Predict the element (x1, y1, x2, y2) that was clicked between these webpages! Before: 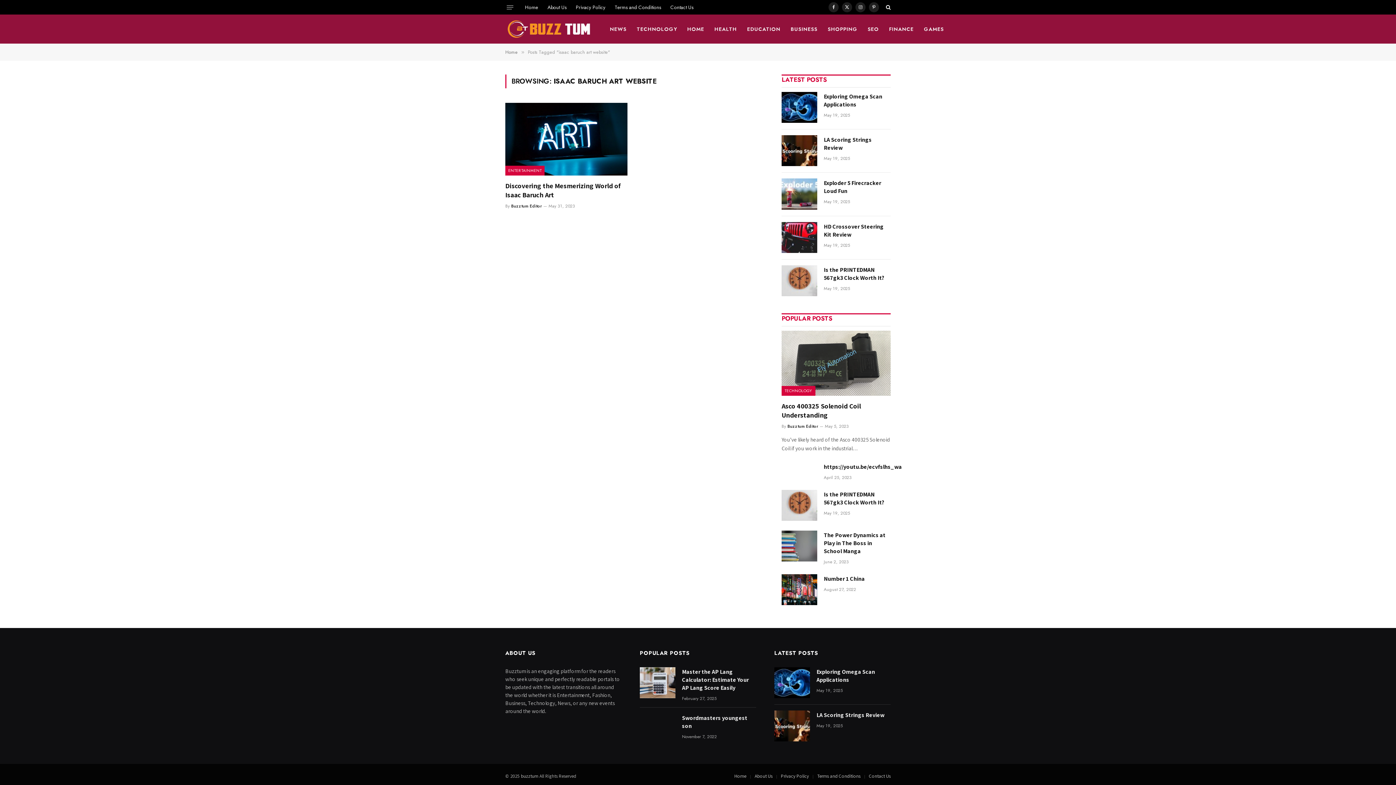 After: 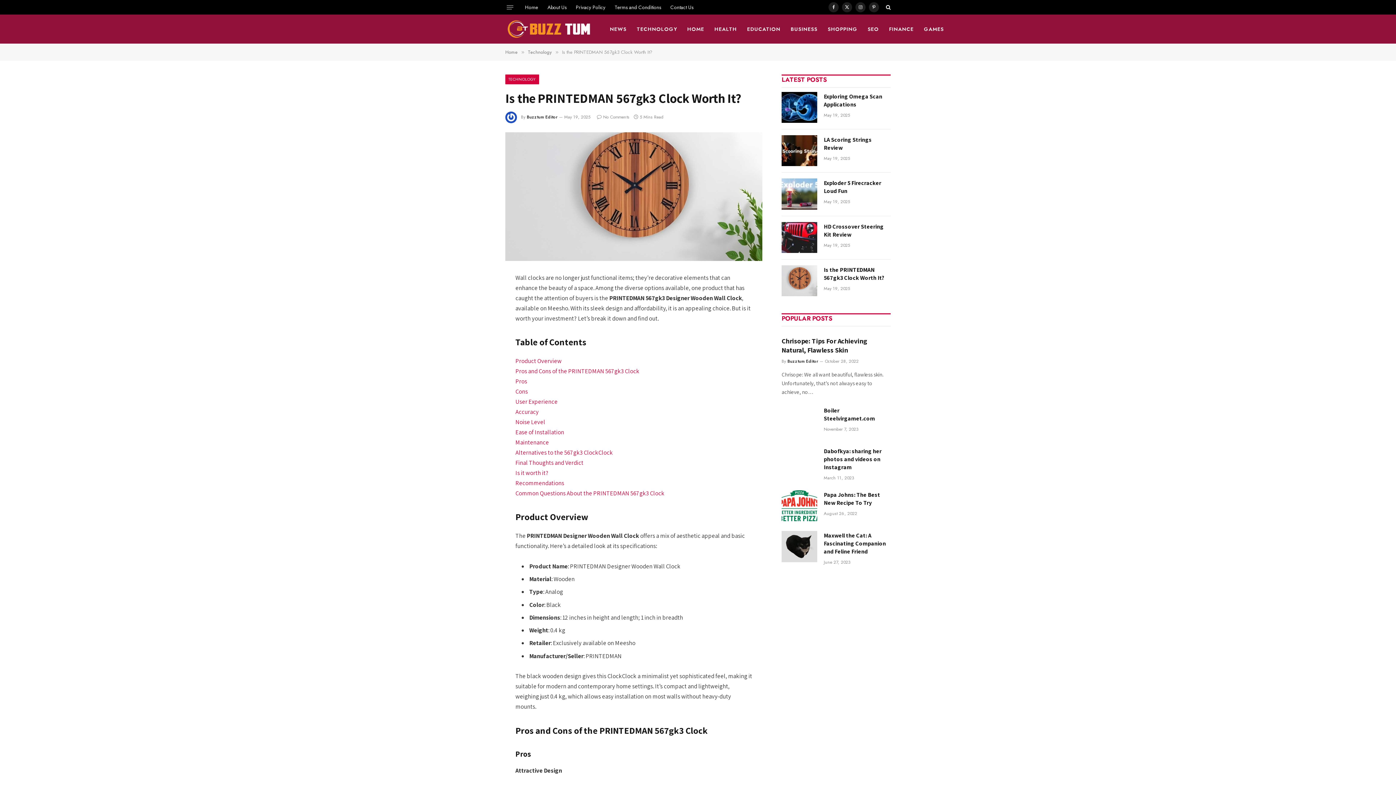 Action: bbox: (781, 490, 817, 521)